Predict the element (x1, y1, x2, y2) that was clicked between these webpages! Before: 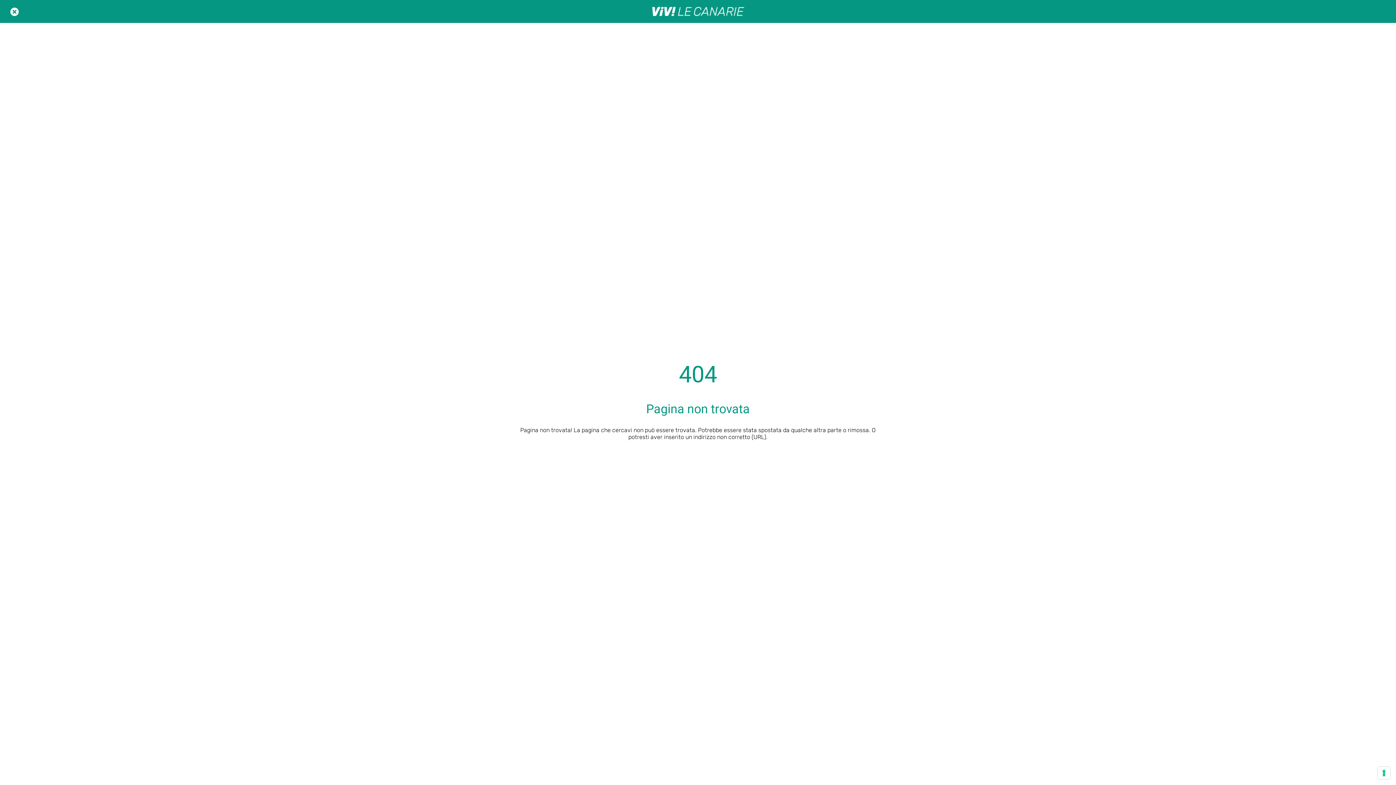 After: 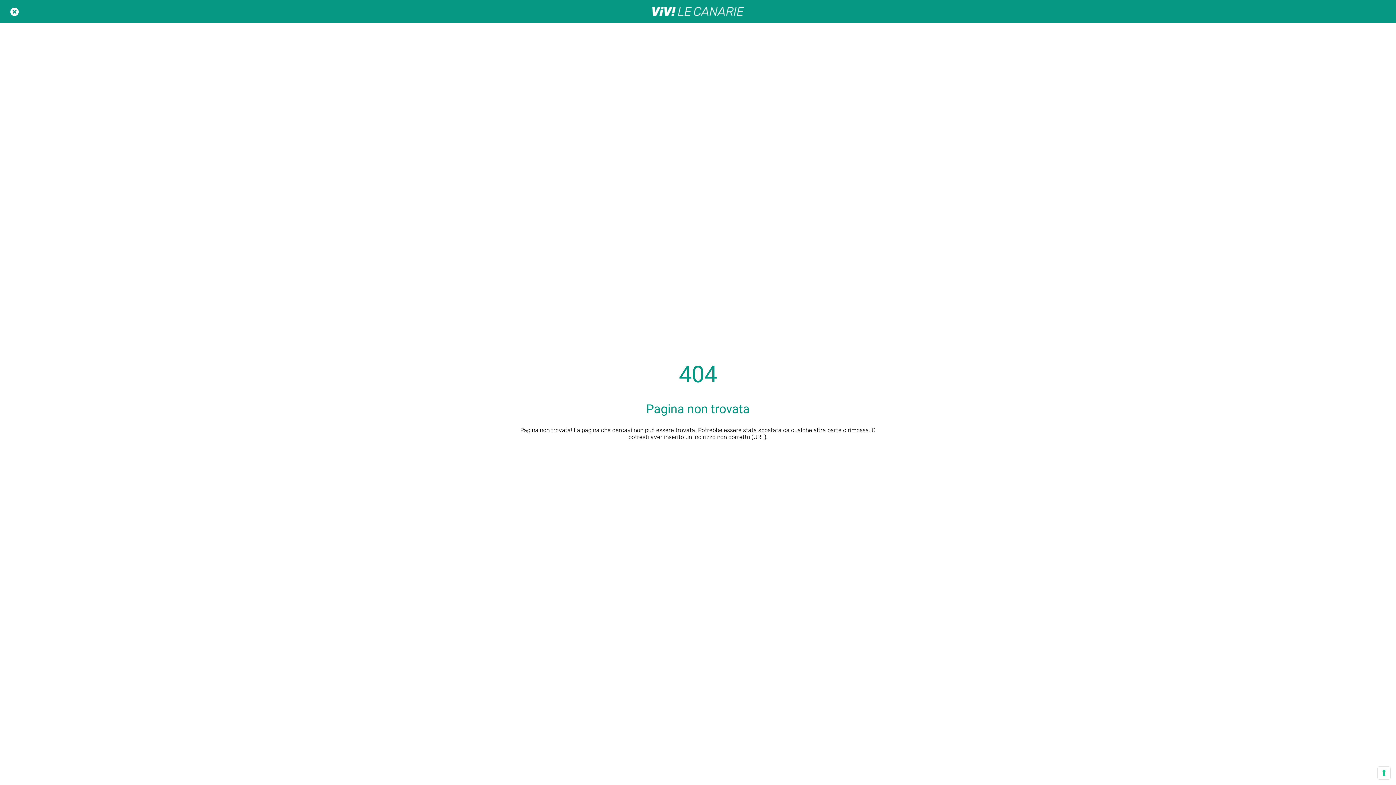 Action: label: Chiudi bbox: (10, 7, 18, 15)